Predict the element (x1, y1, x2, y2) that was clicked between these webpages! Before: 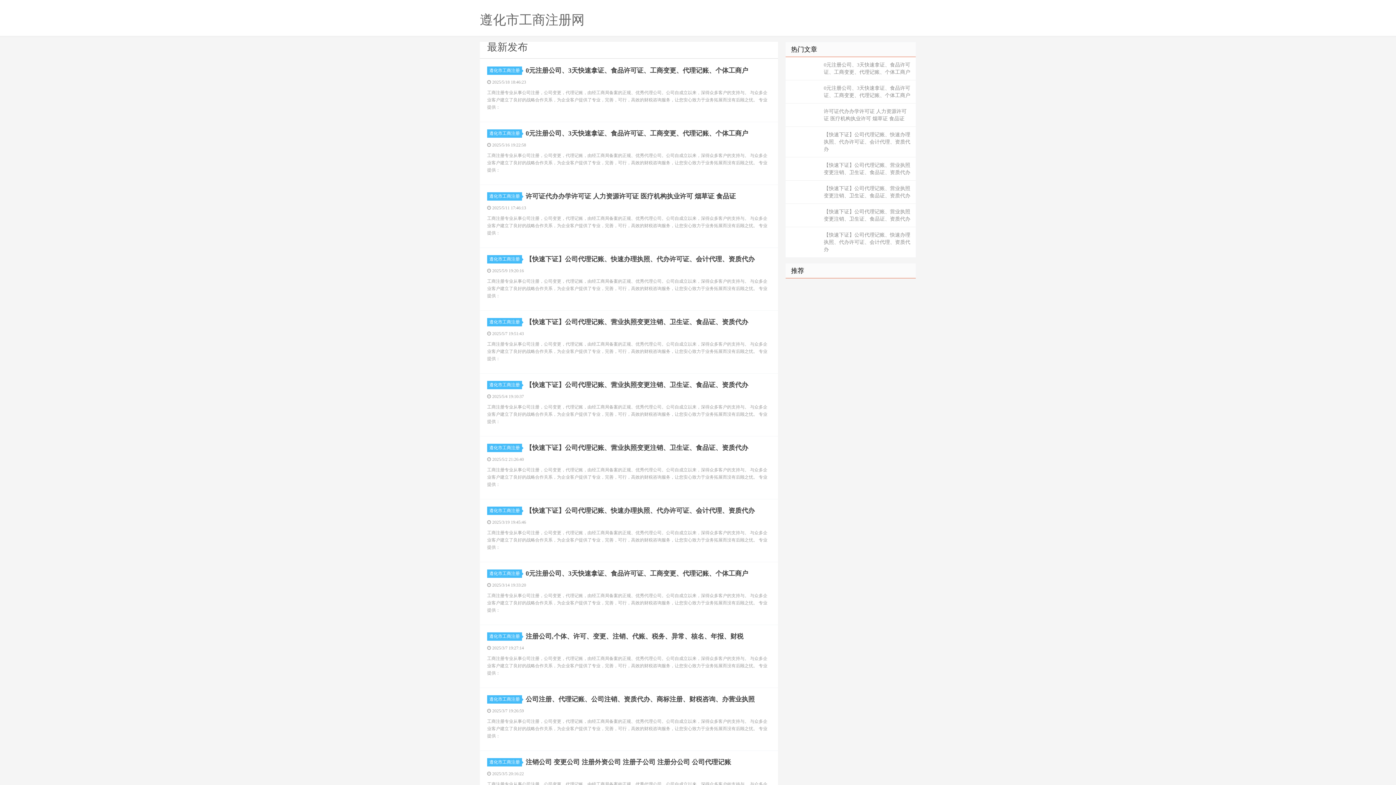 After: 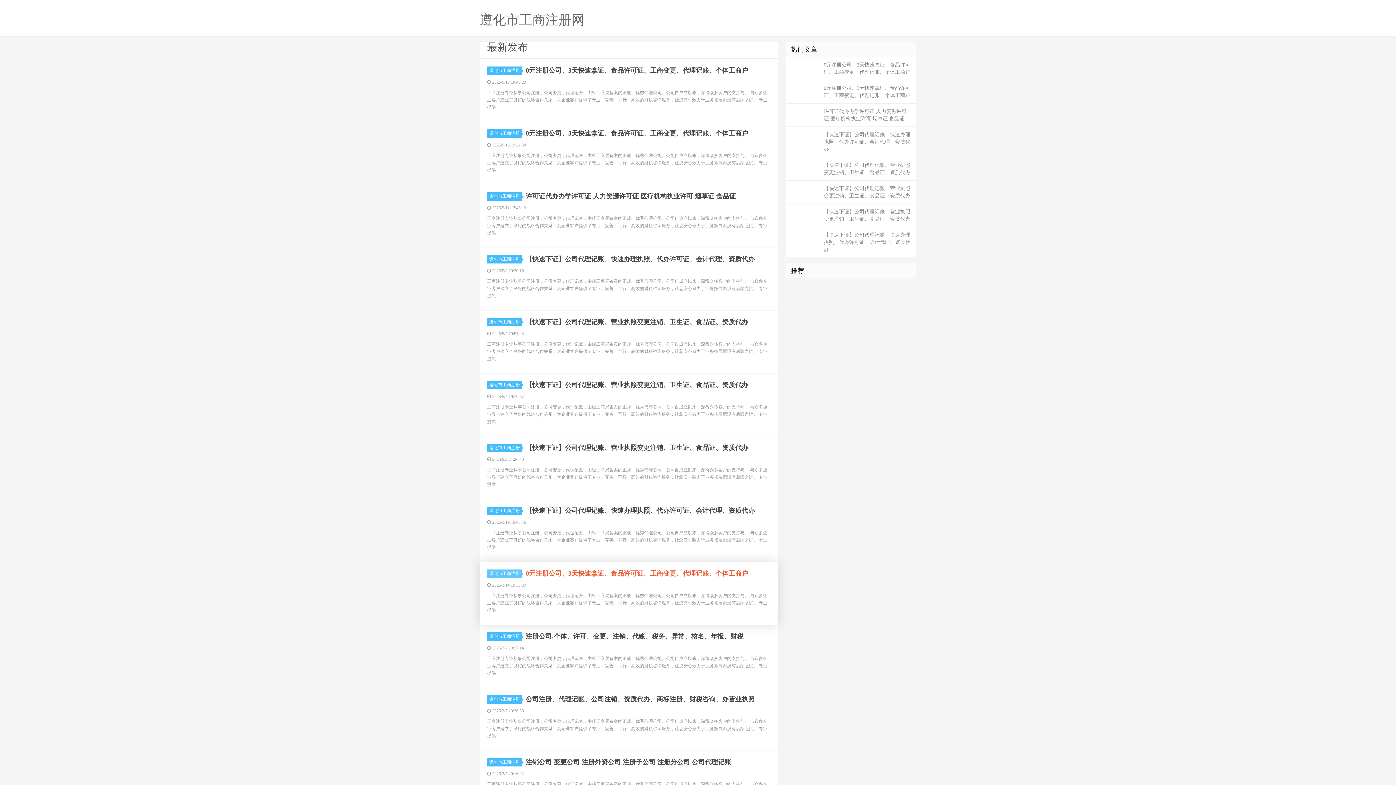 Action: label: 遵化市工商注册 bbox: (487, 569, 522, 578)